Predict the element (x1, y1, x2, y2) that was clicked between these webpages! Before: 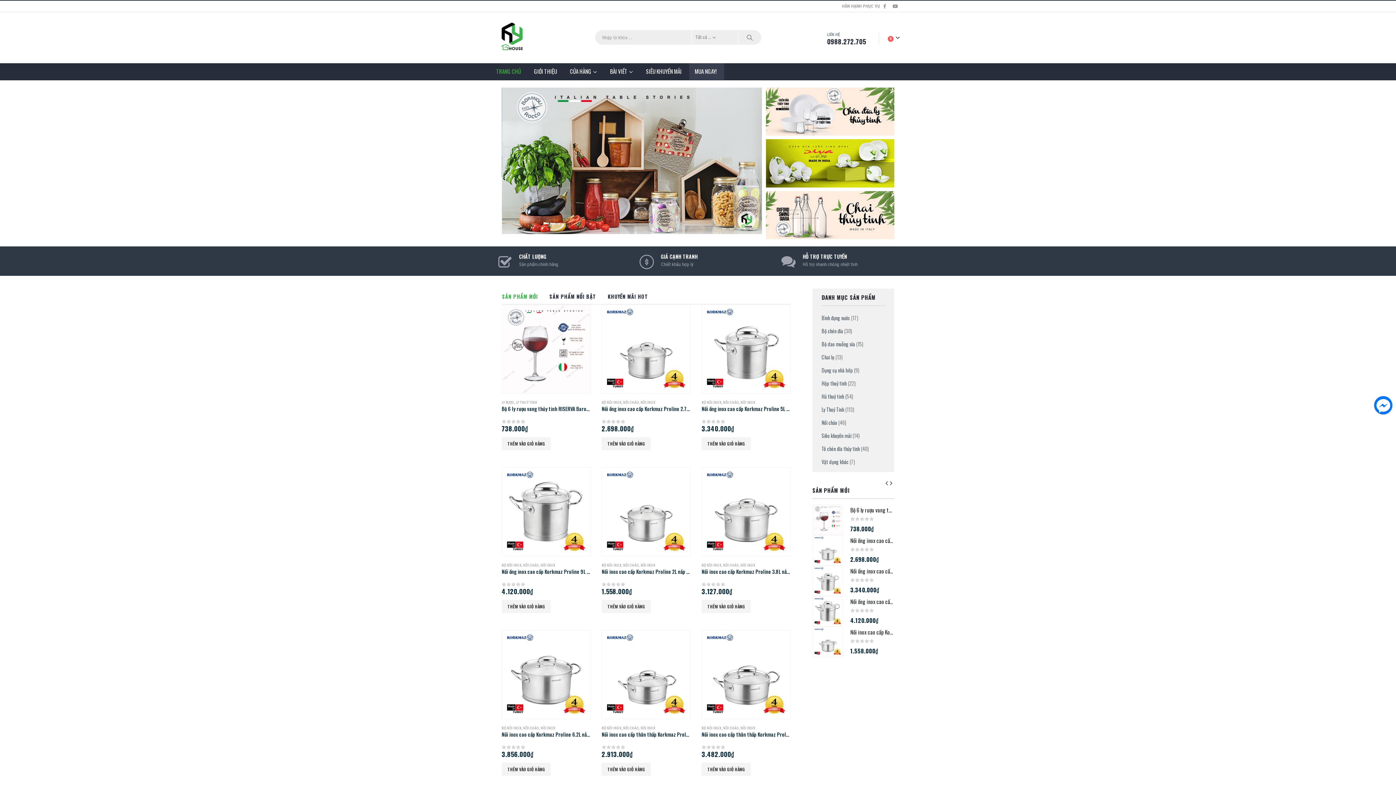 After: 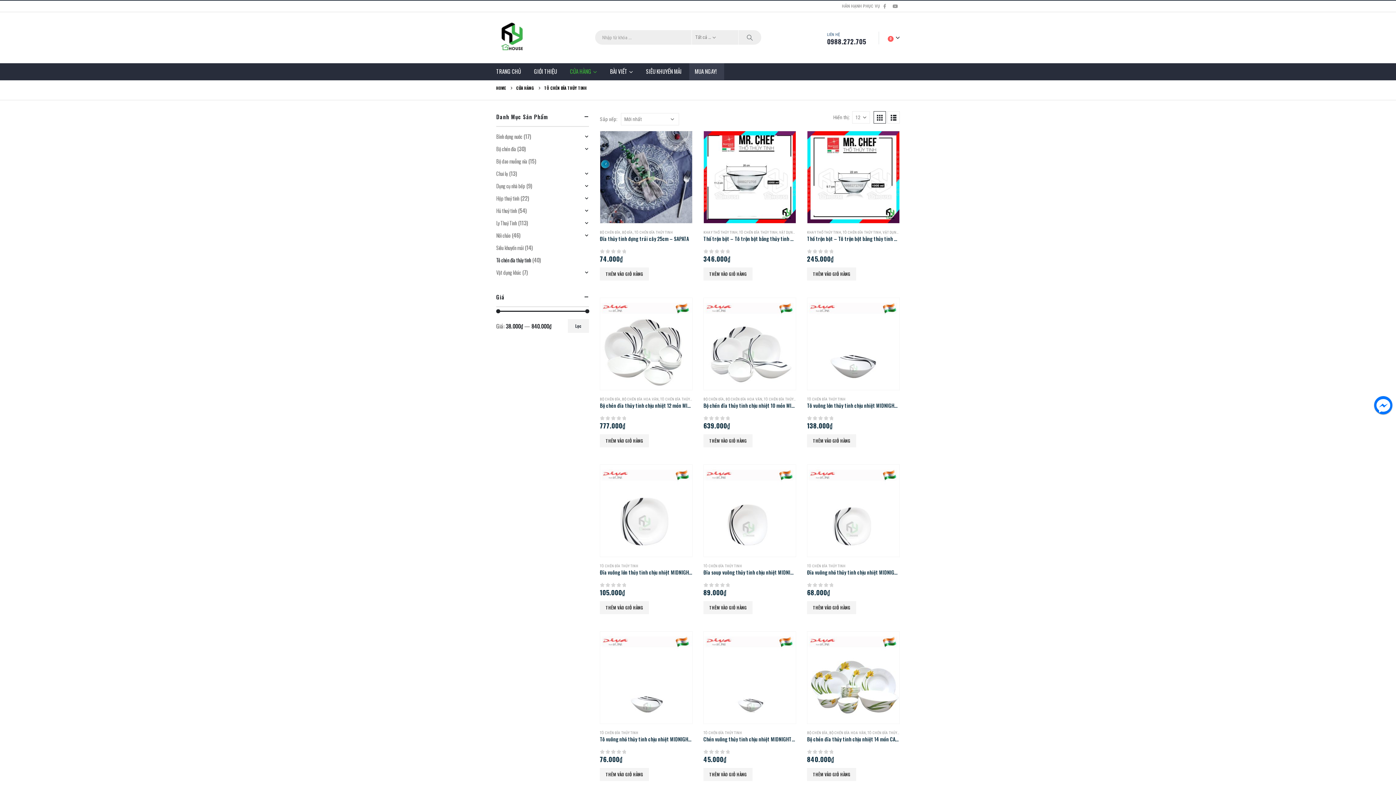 Action: bbox: (821, 442, 860, 455) label: Tô chén đĩa thủy tinh